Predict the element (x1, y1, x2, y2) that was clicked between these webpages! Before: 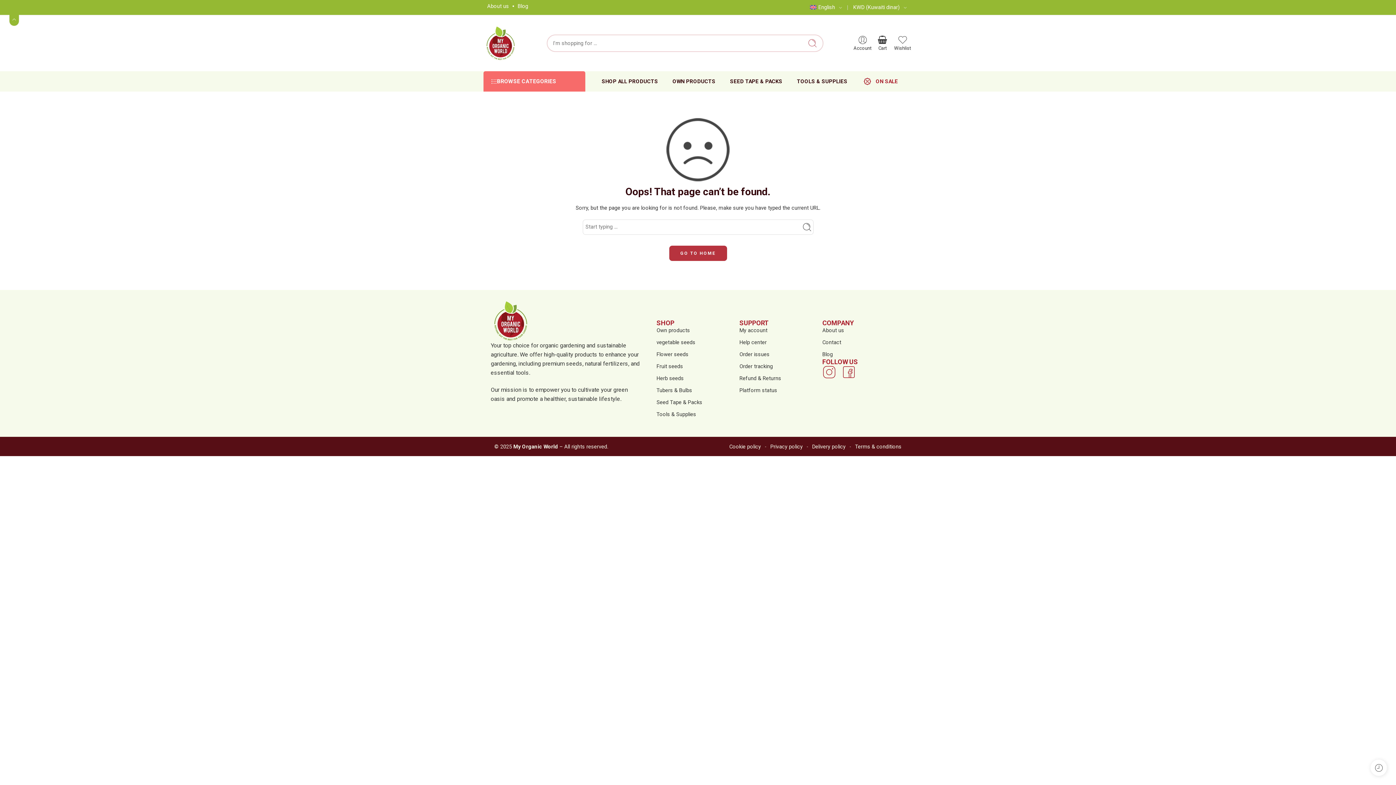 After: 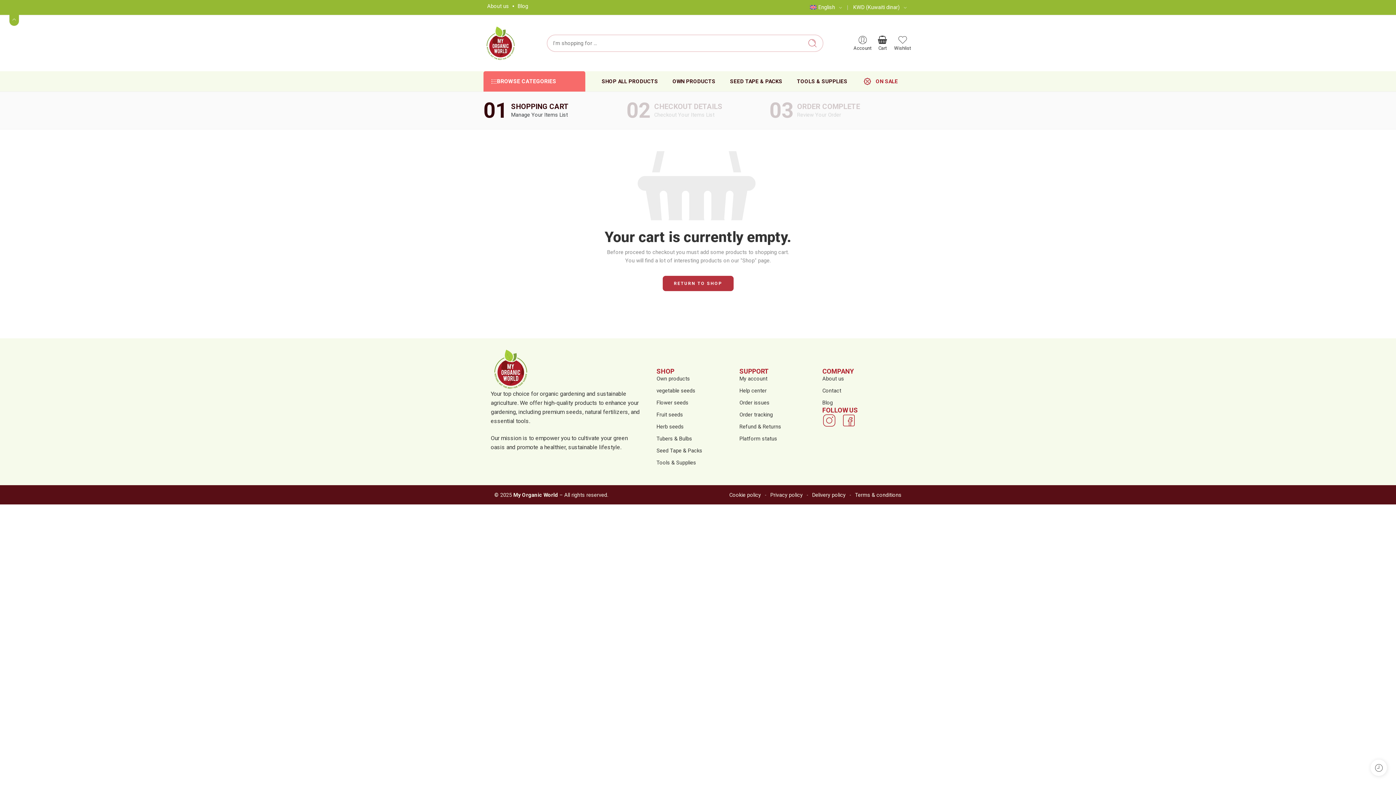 Action: label: Cart bbox: (872, 38, 892, 48)